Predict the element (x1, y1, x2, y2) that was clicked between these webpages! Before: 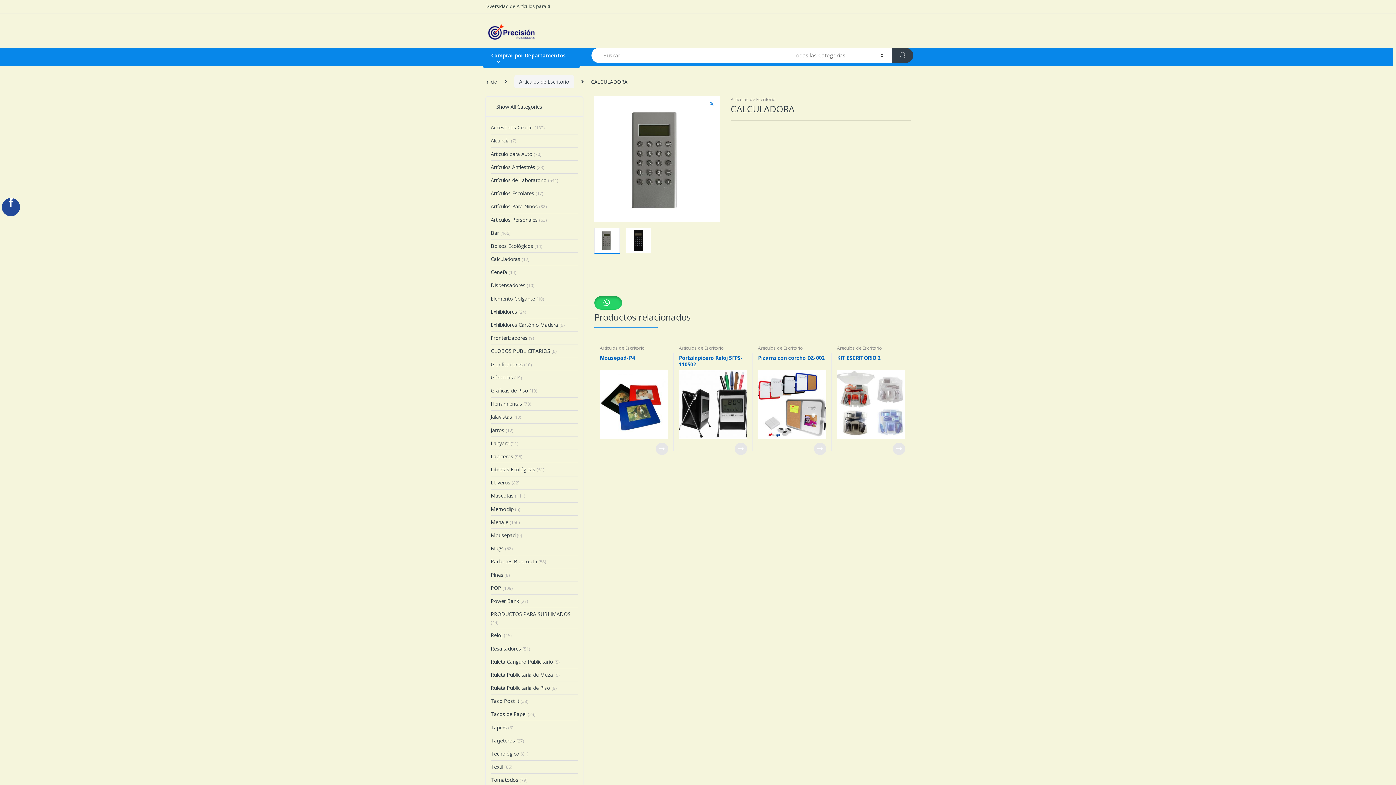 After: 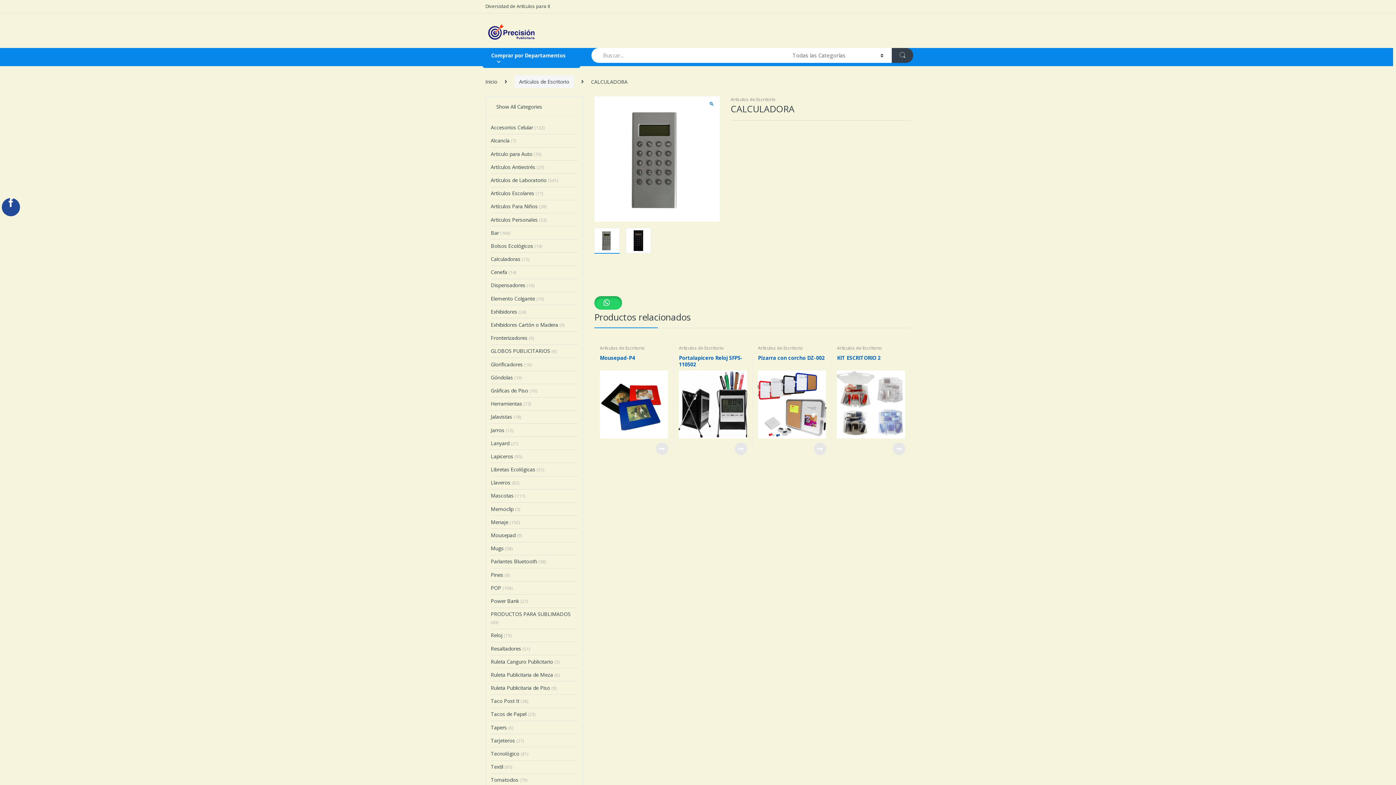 Action: label: Diversidad de Artículos para tí bbox: (485, 2, 550, 10)